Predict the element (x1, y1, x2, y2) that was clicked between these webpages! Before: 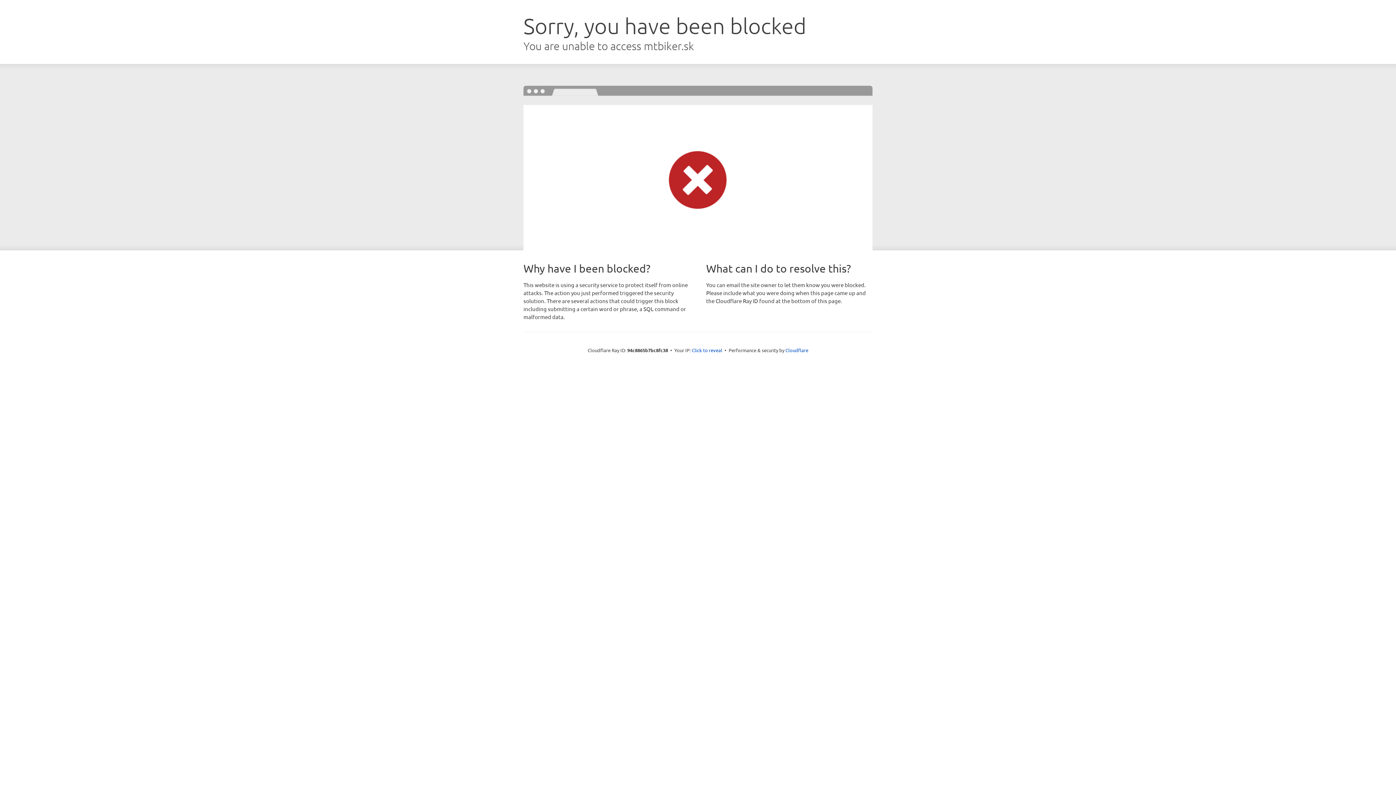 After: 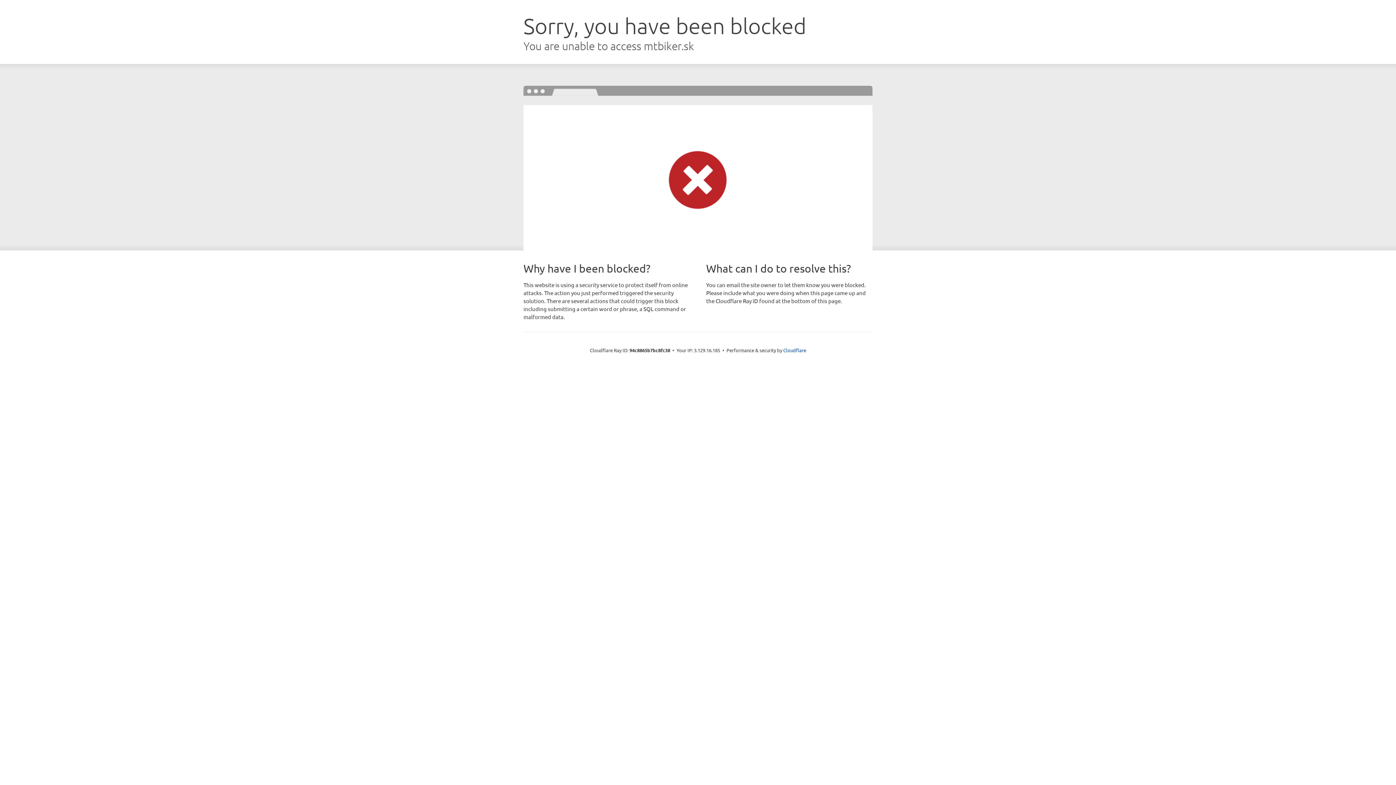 Action: bbox: (692, 346, 722, 353) label: Click to reveal